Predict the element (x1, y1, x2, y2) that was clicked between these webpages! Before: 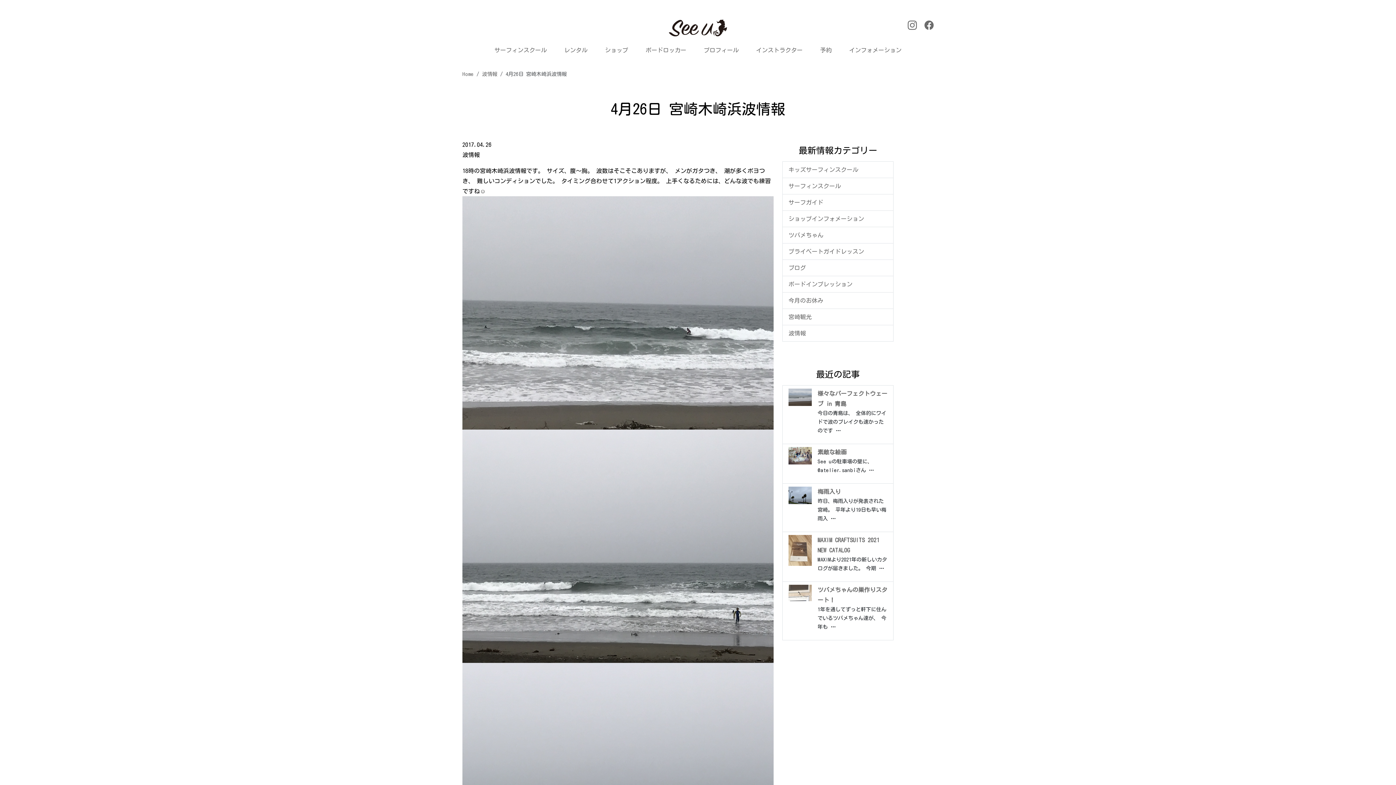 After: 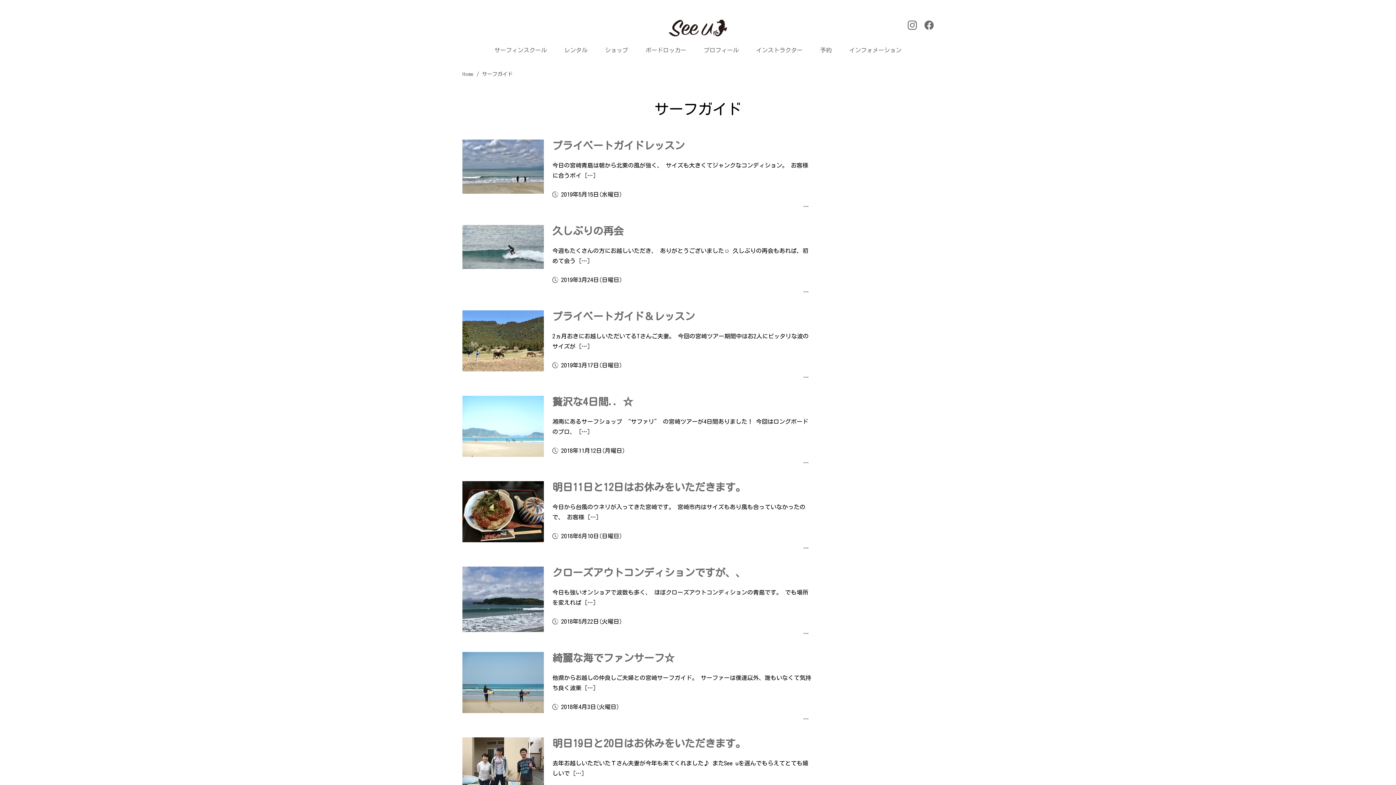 Action: label: サーフガイド bbox: (788, 199, 823, 205)